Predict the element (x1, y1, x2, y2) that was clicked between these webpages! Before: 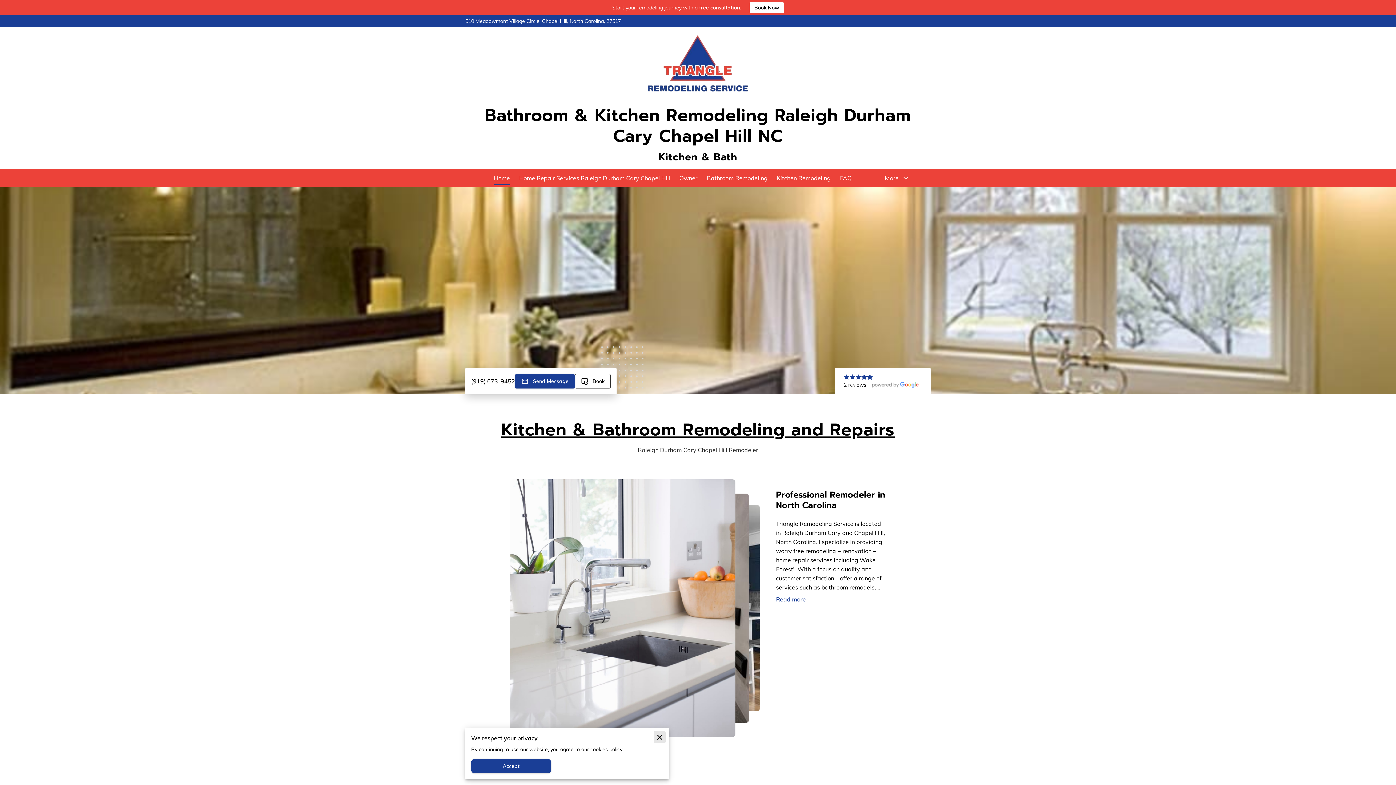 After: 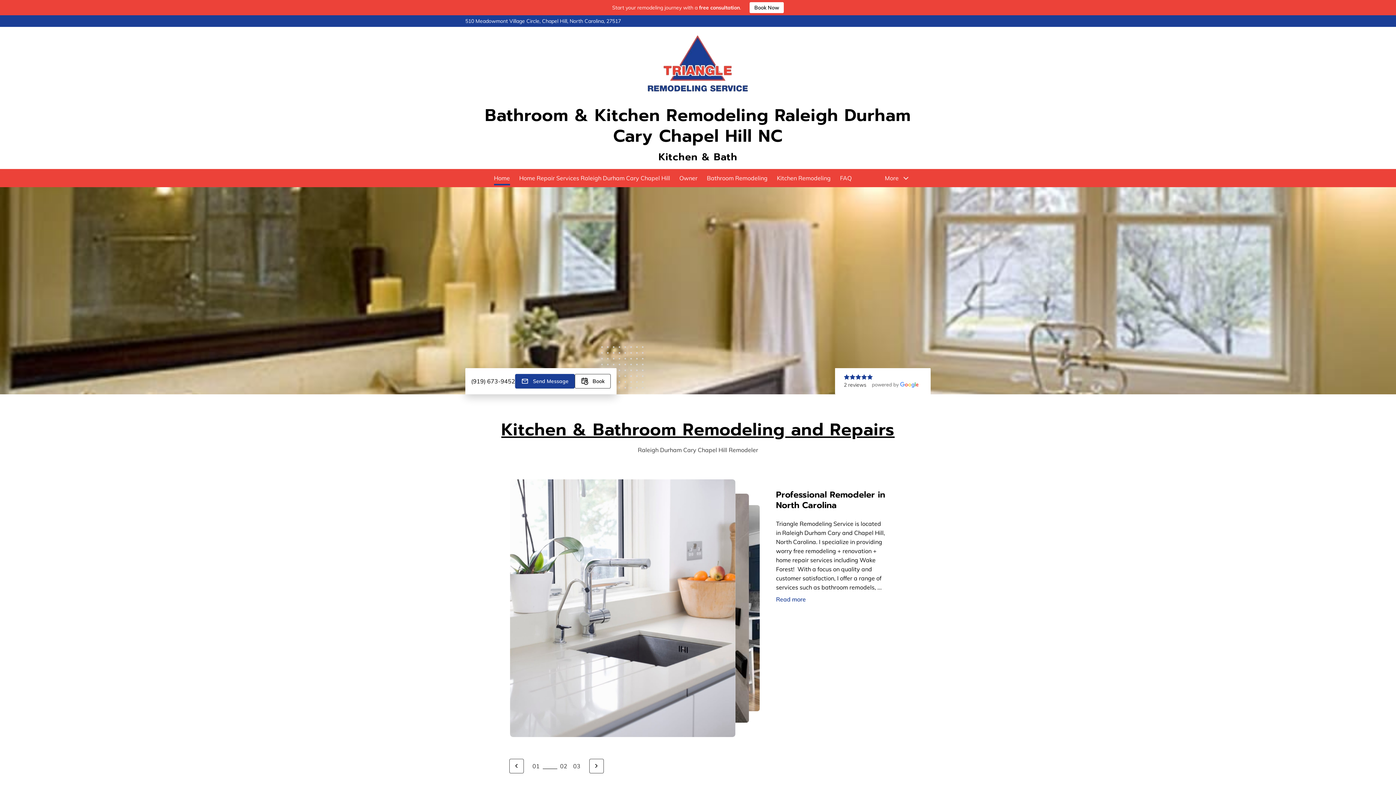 Action: bbox: (653, 731, 665, 743)